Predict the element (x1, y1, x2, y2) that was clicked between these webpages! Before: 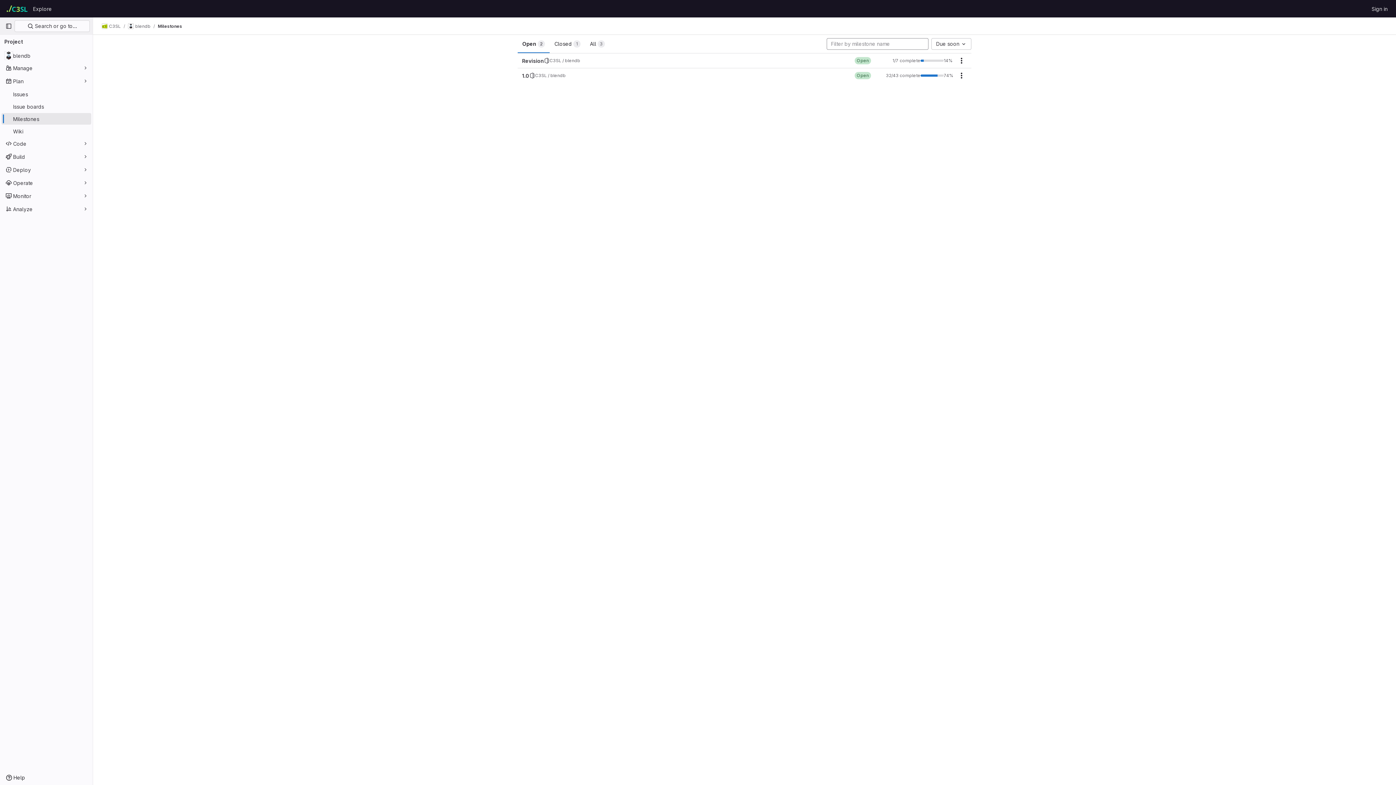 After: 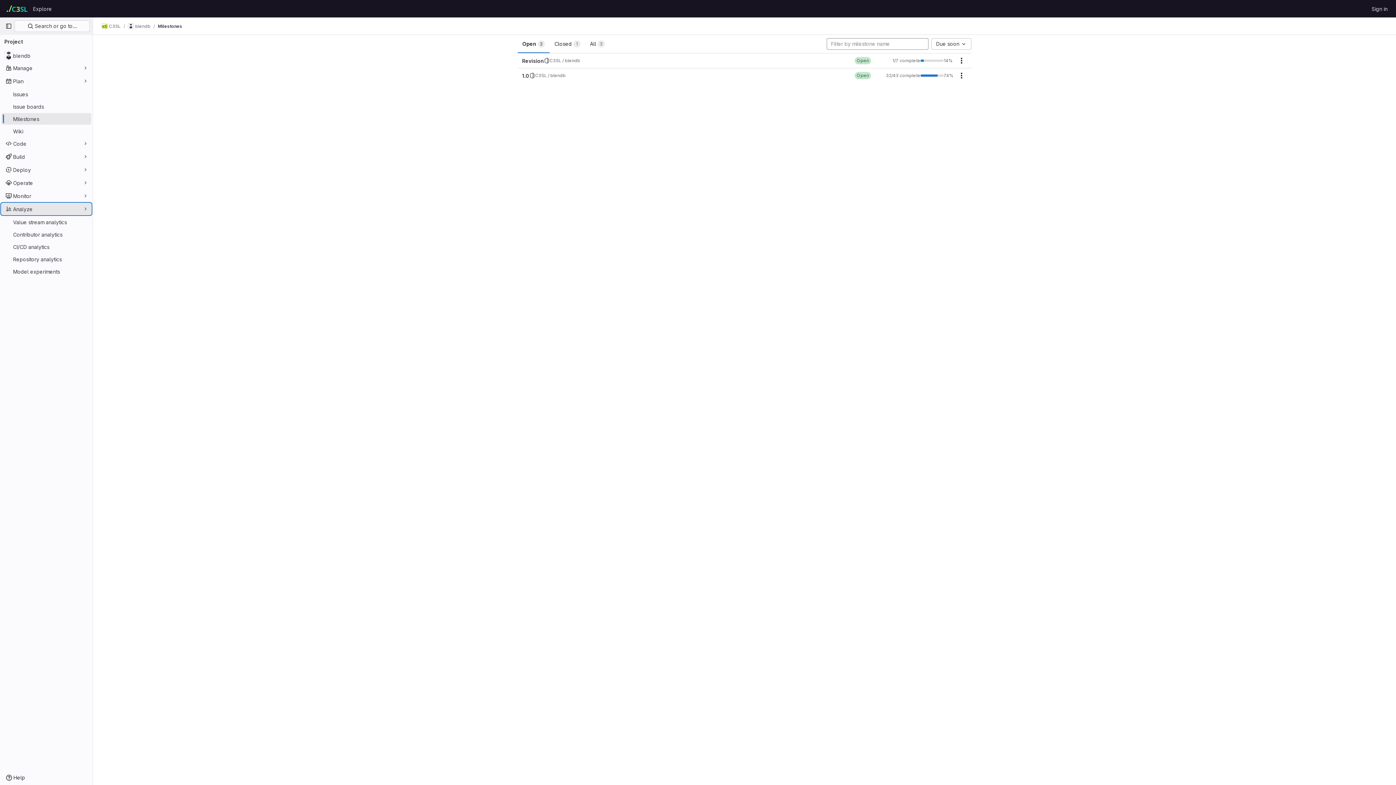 Action: bbox: (1, 203, 91, 214) label: Analyze